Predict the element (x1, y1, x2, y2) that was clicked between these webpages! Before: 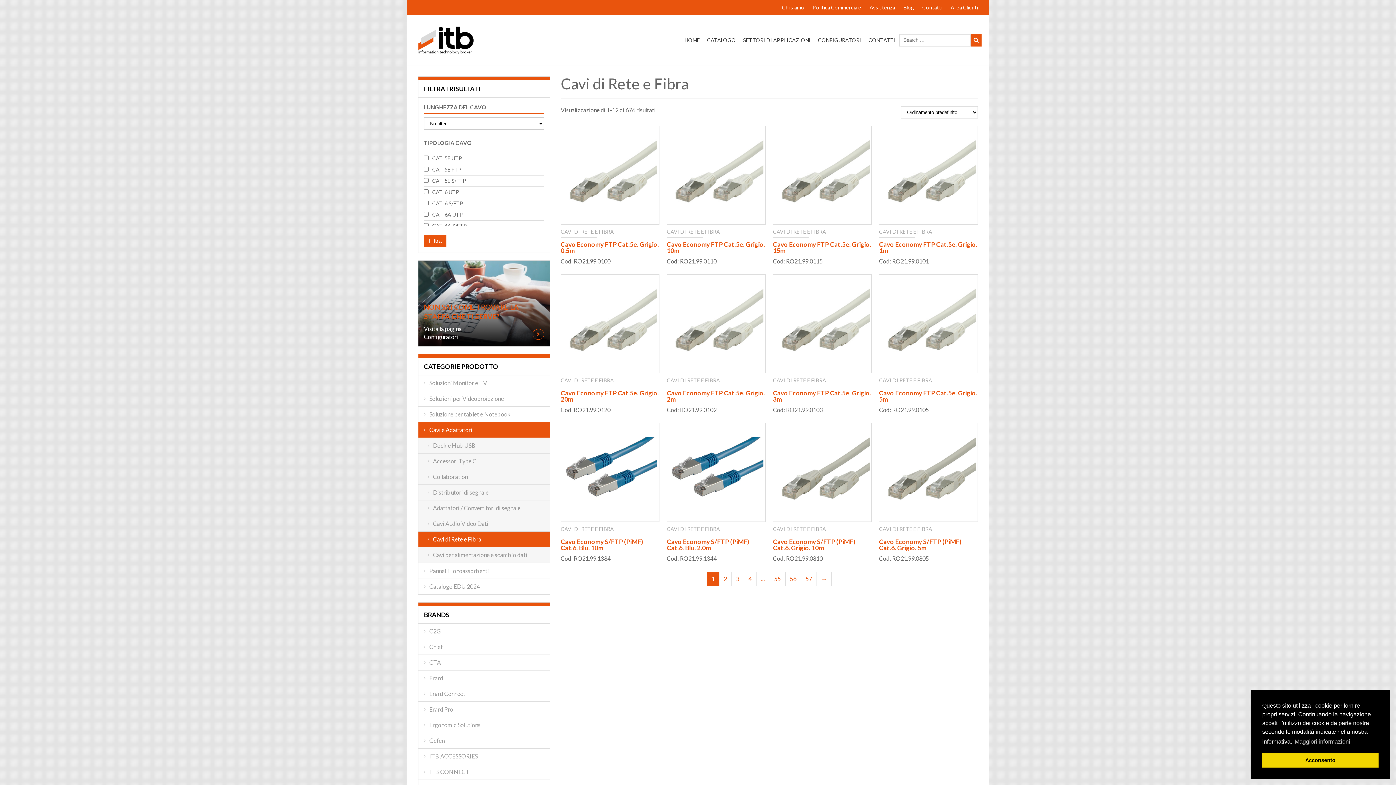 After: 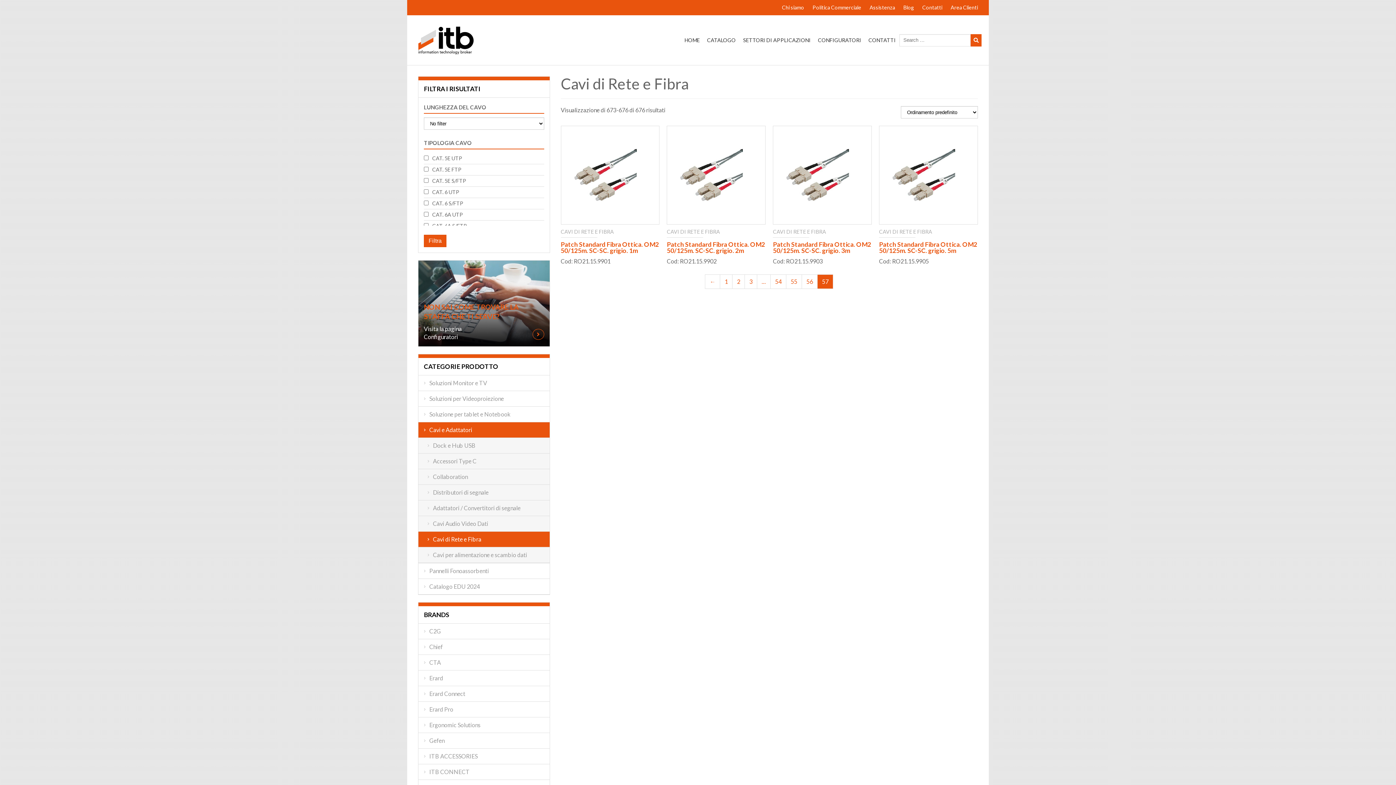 Action: bbox: (801, 572, 817, 586) label: Pagina 57